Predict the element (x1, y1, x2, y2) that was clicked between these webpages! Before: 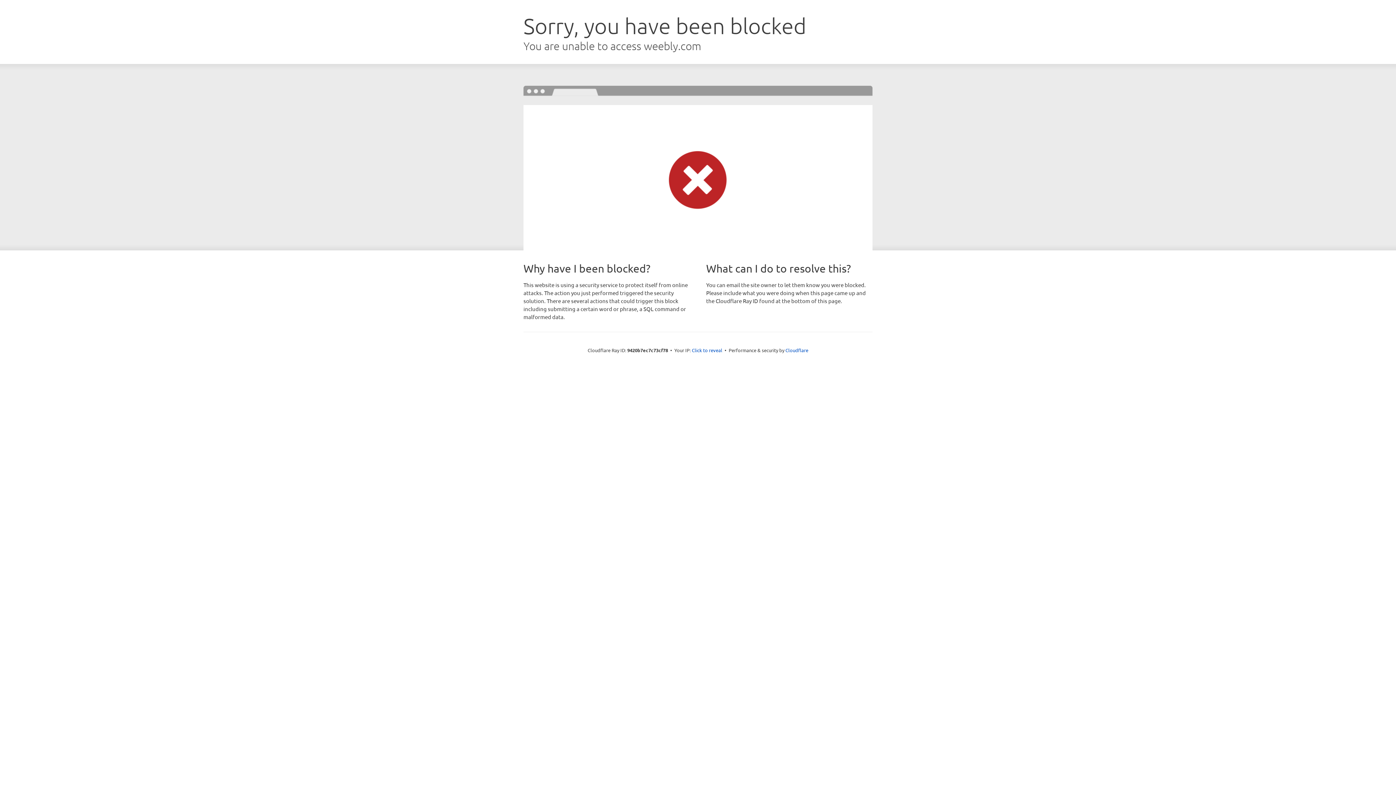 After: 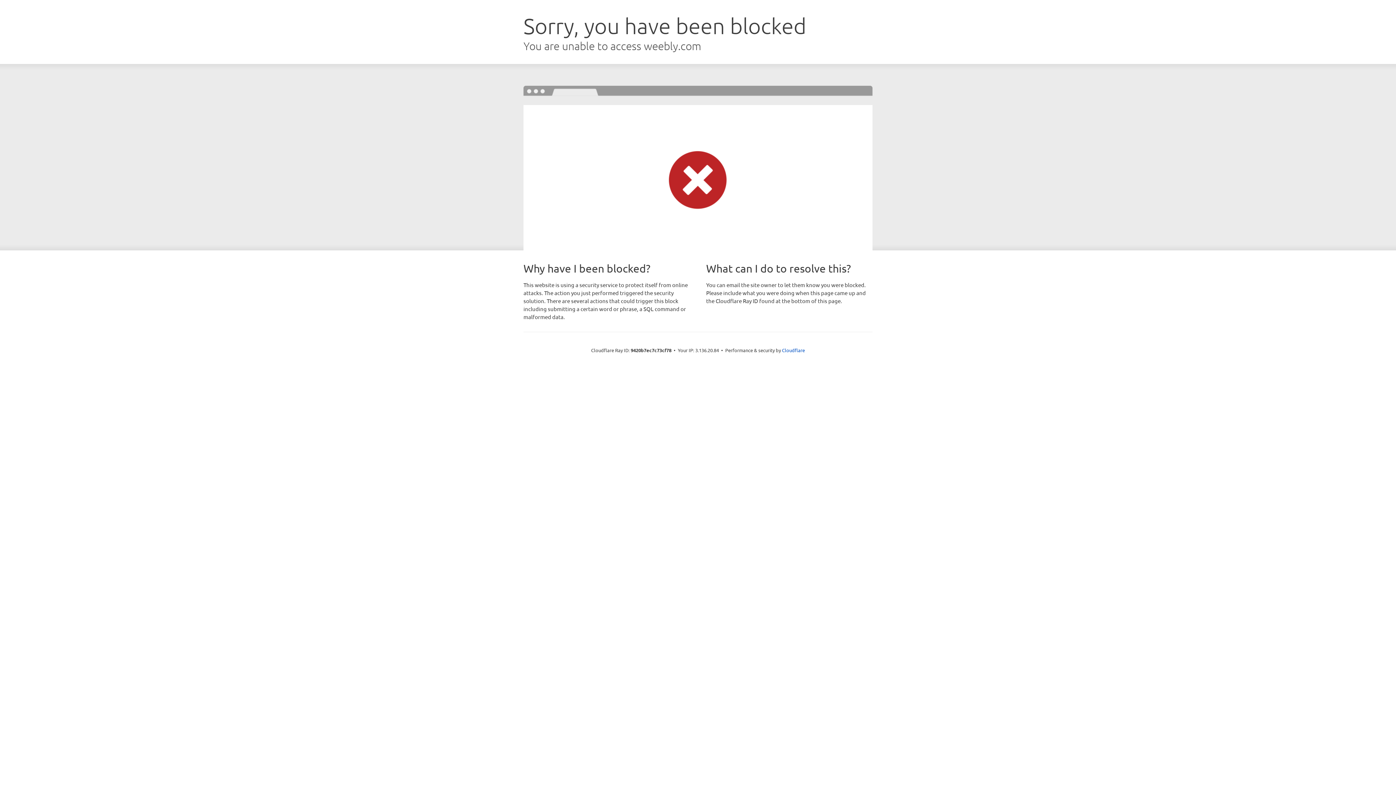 Action: label: Click to reveal bbox: (692, 346, 722, 353)